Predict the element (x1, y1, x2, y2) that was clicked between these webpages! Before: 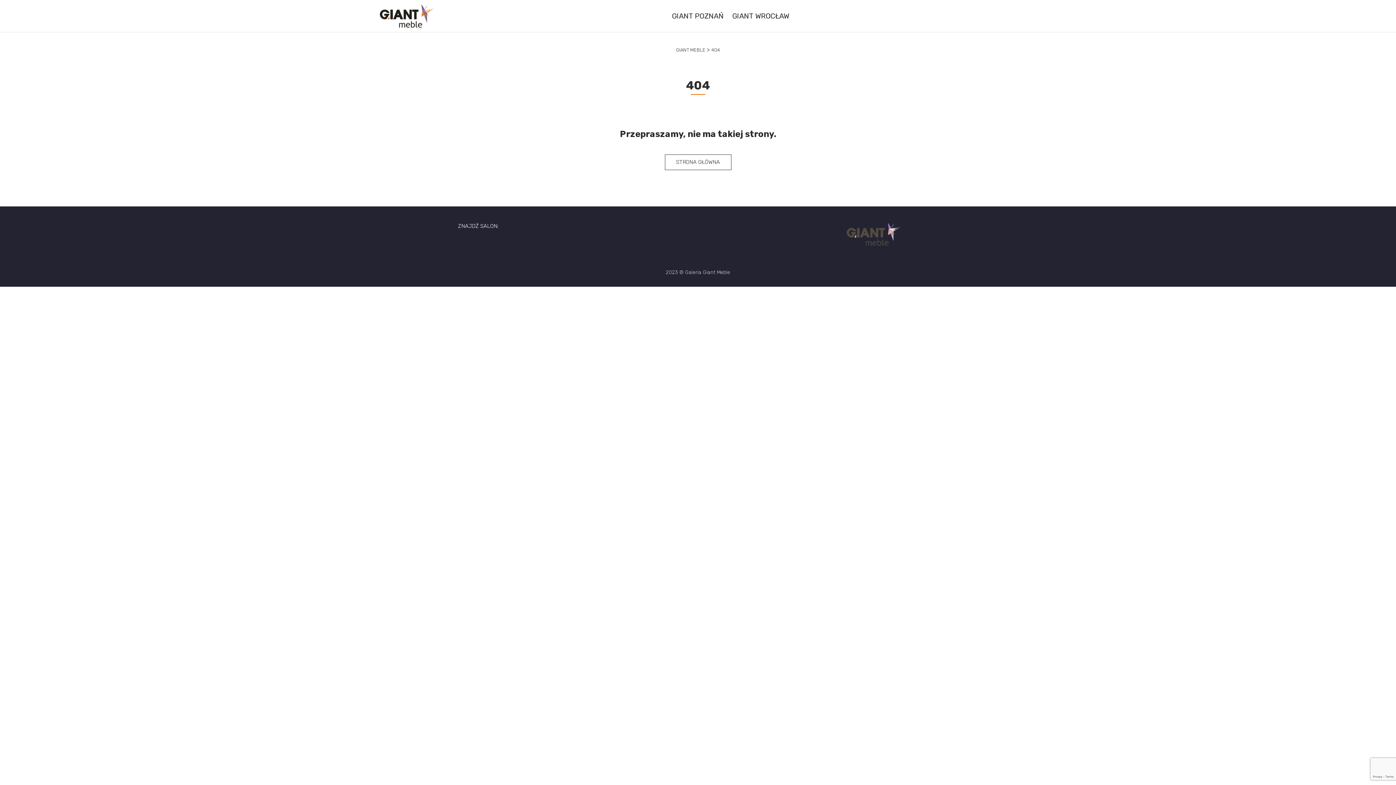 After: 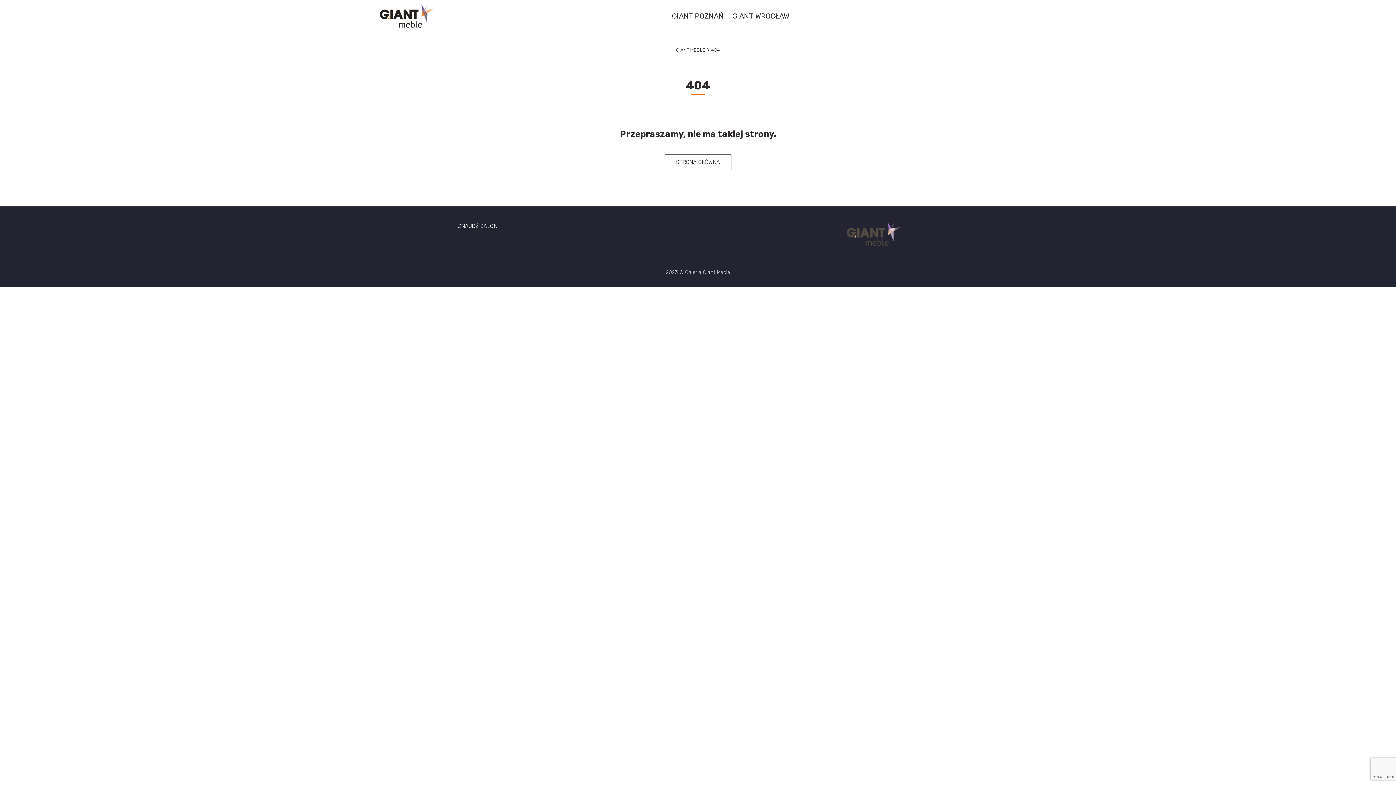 Action: bbox: (711, 47, 720, 52) label: 404